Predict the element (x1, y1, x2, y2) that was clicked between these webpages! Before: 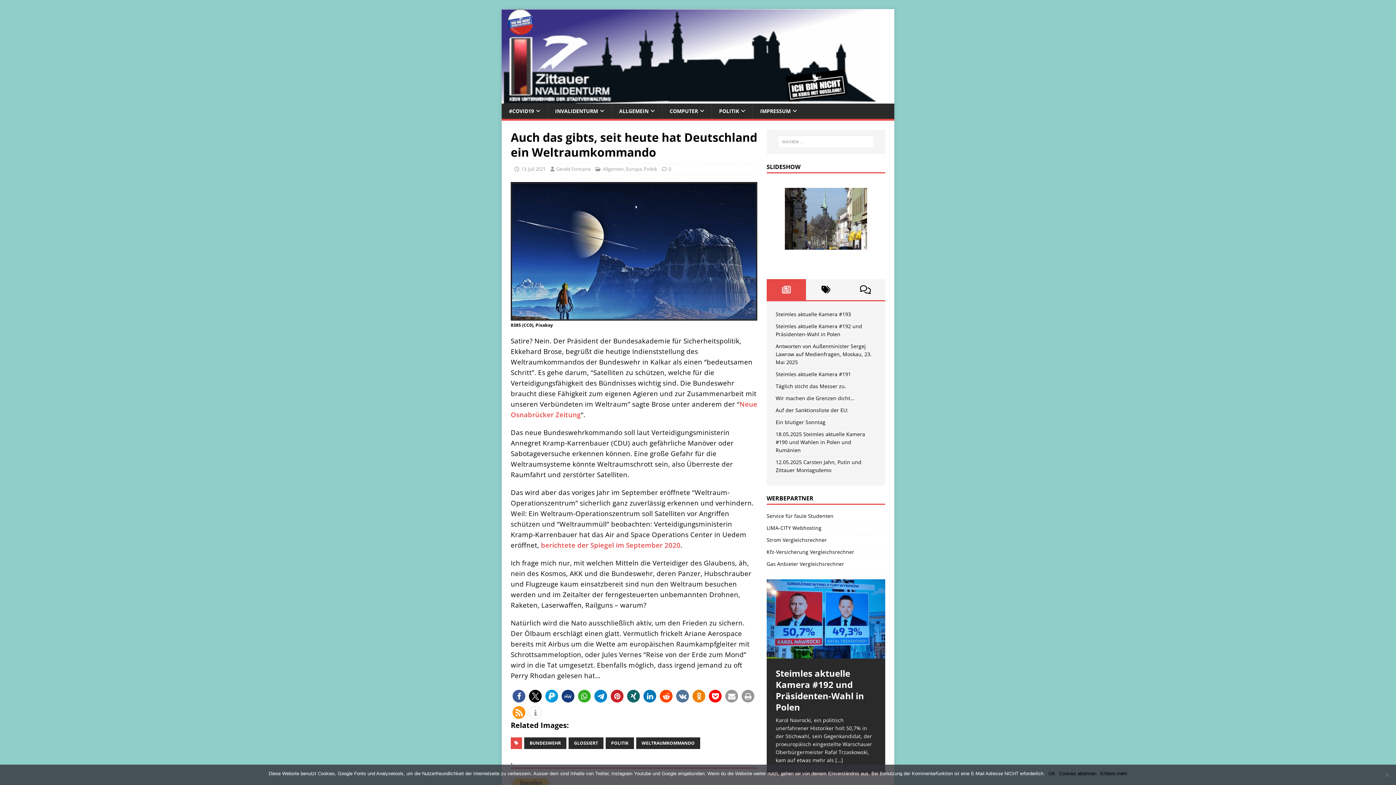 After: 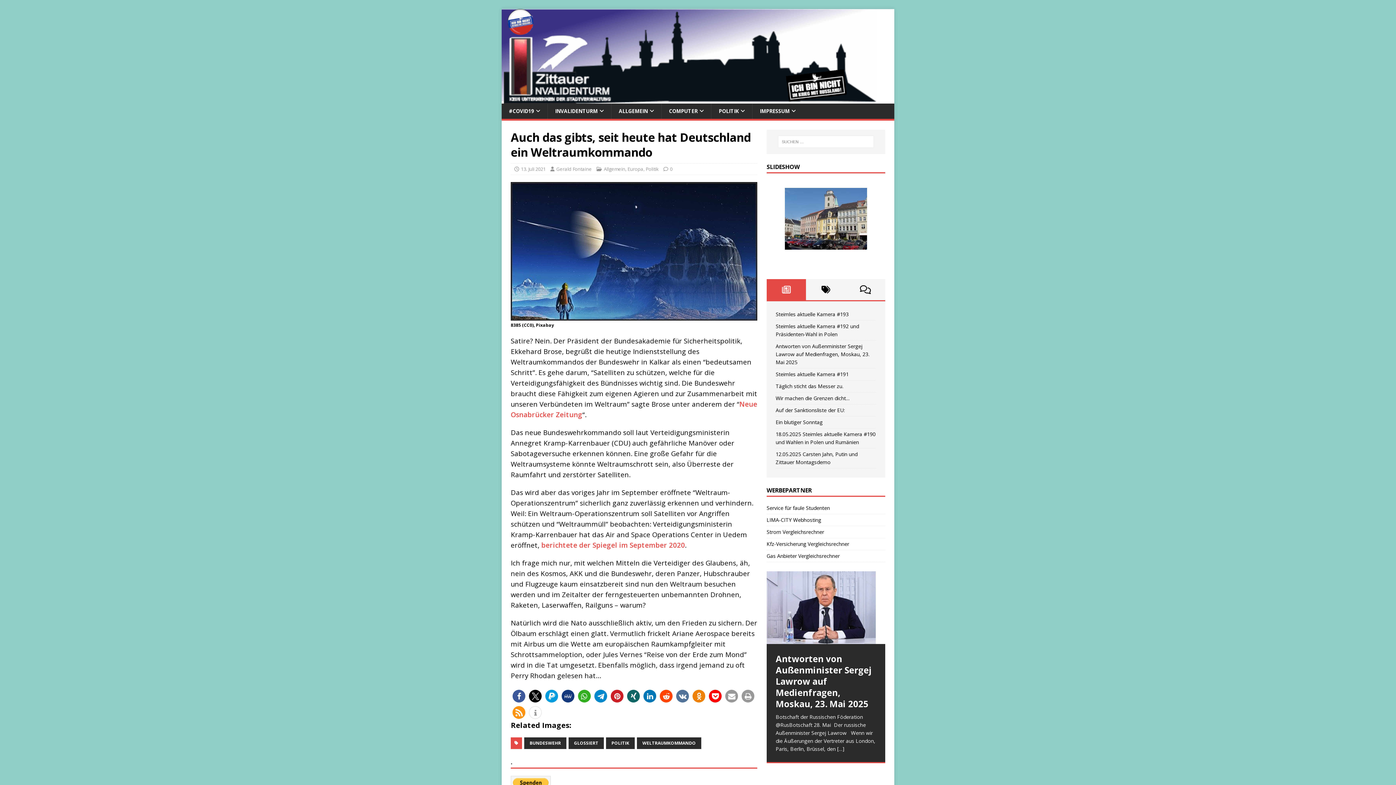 Action: bbox: (848, 601, 855, 607) label: 31